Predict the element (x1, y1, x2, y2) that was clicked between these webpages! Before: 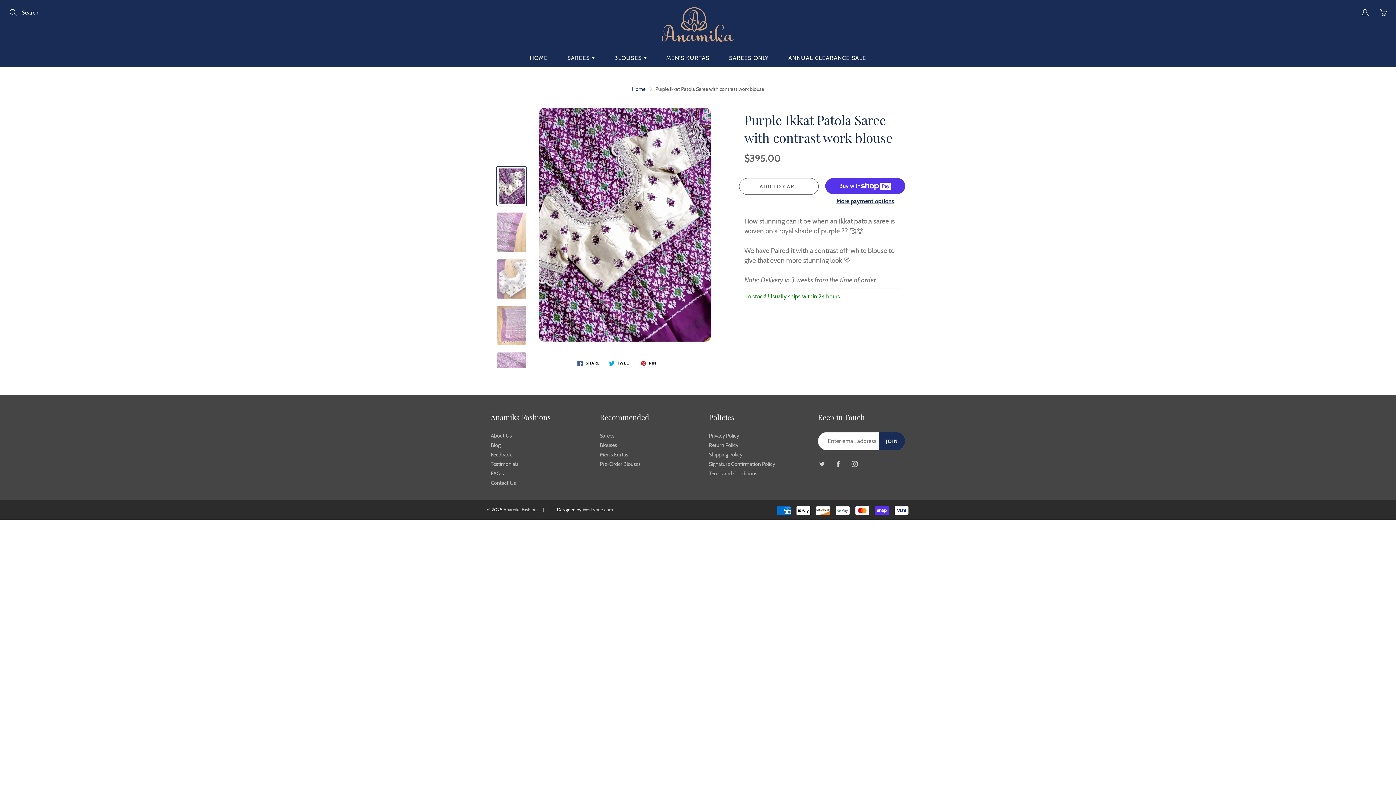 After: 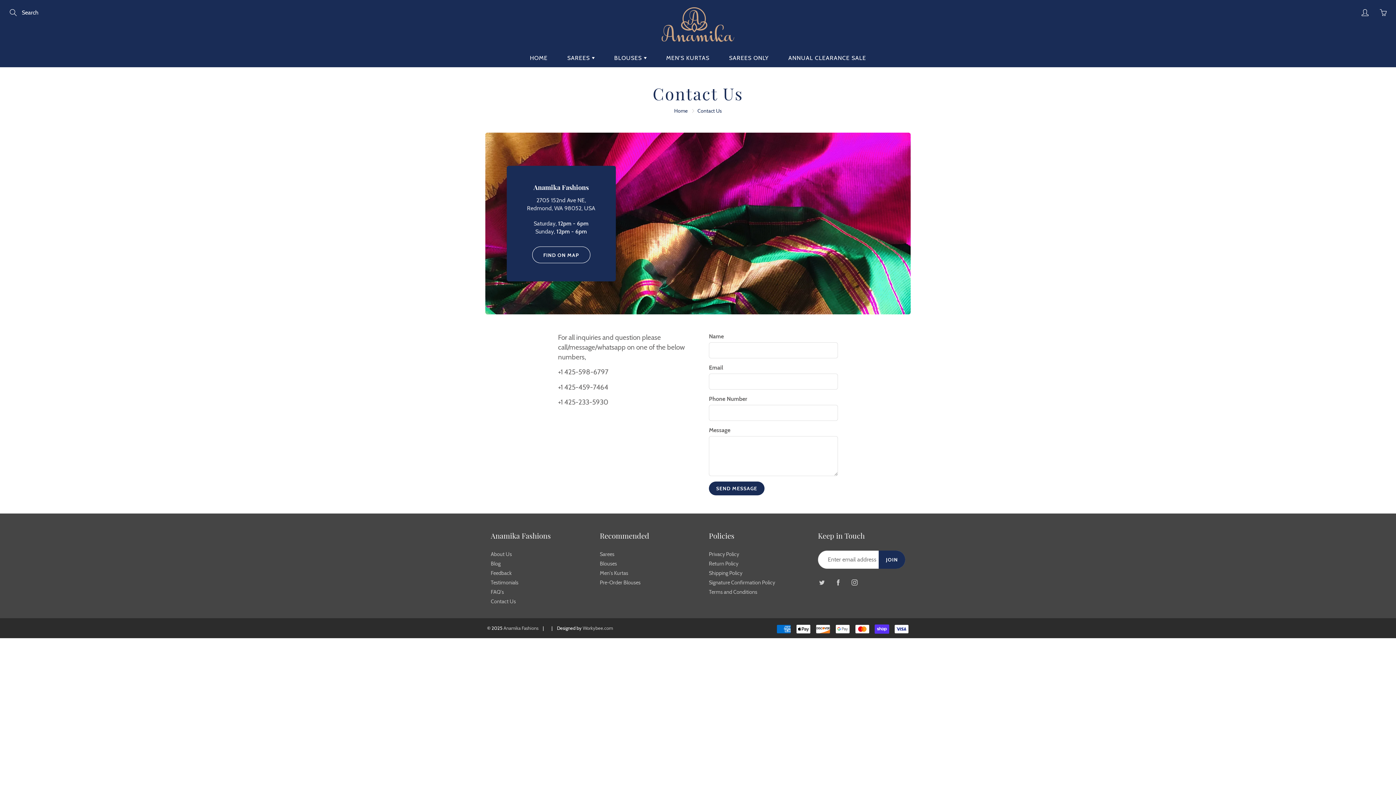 Action: label: Contact Us bbox: (490, 480, 516, 486)